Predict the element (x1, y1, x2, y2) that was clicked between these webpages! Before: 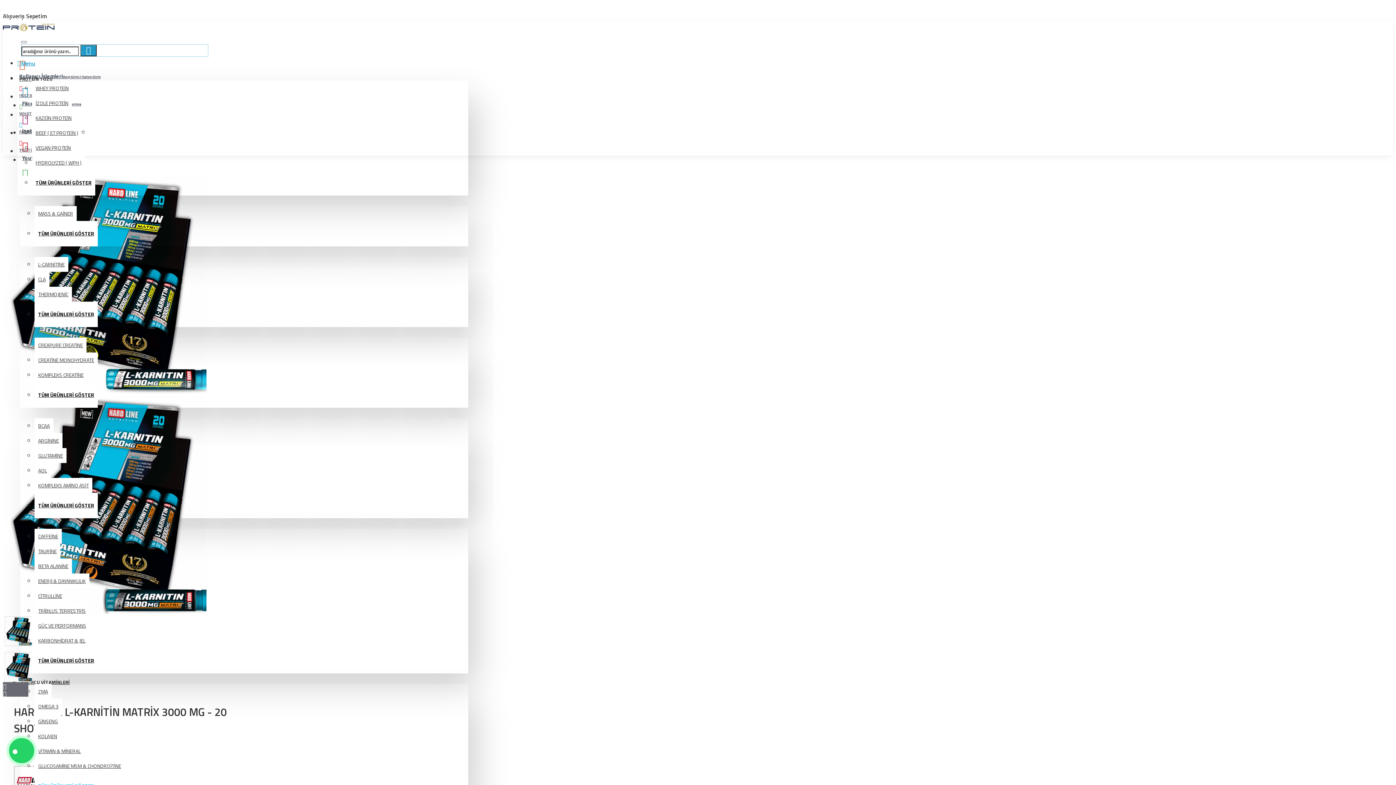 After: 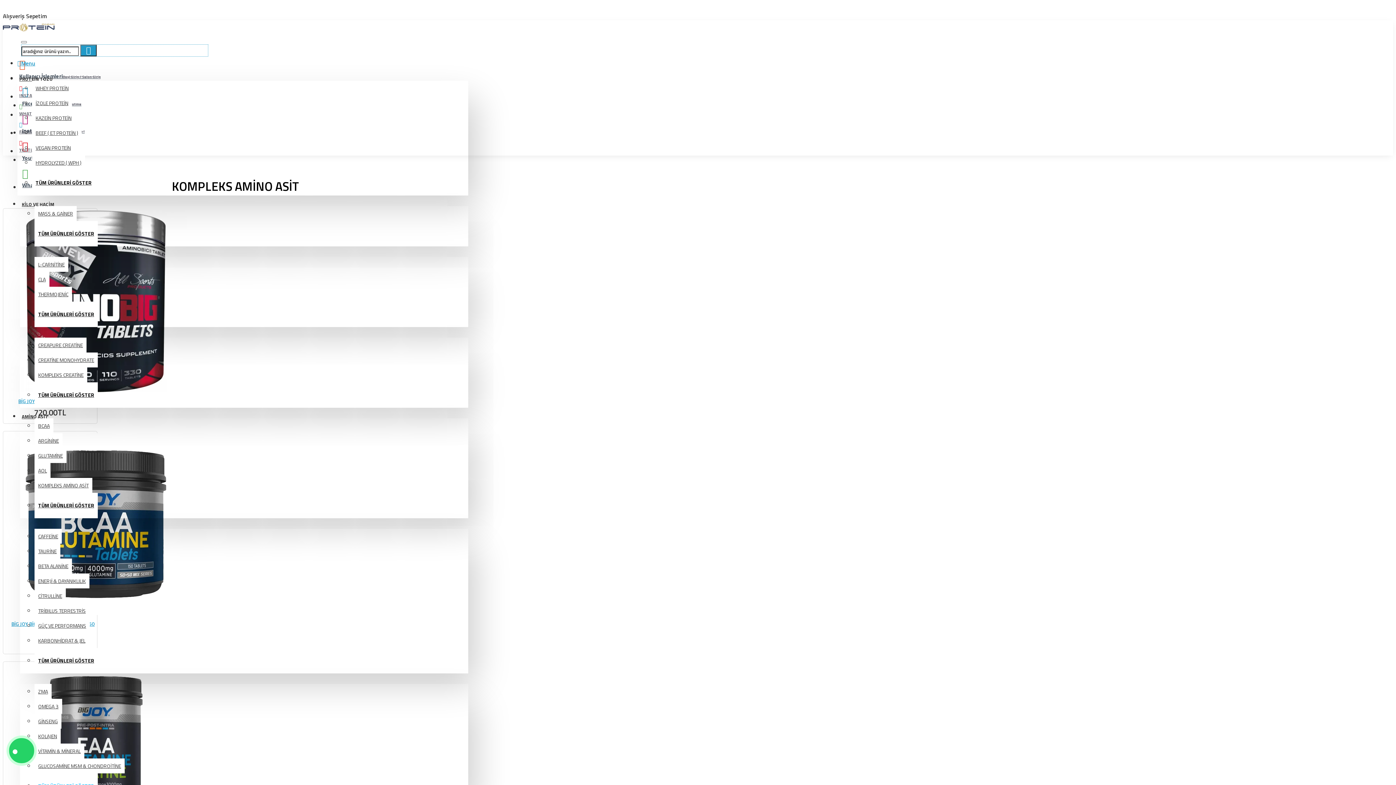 Action: bbox: (34, 478, 92, 493) label: KOMPLEKS AMİNO ASİT